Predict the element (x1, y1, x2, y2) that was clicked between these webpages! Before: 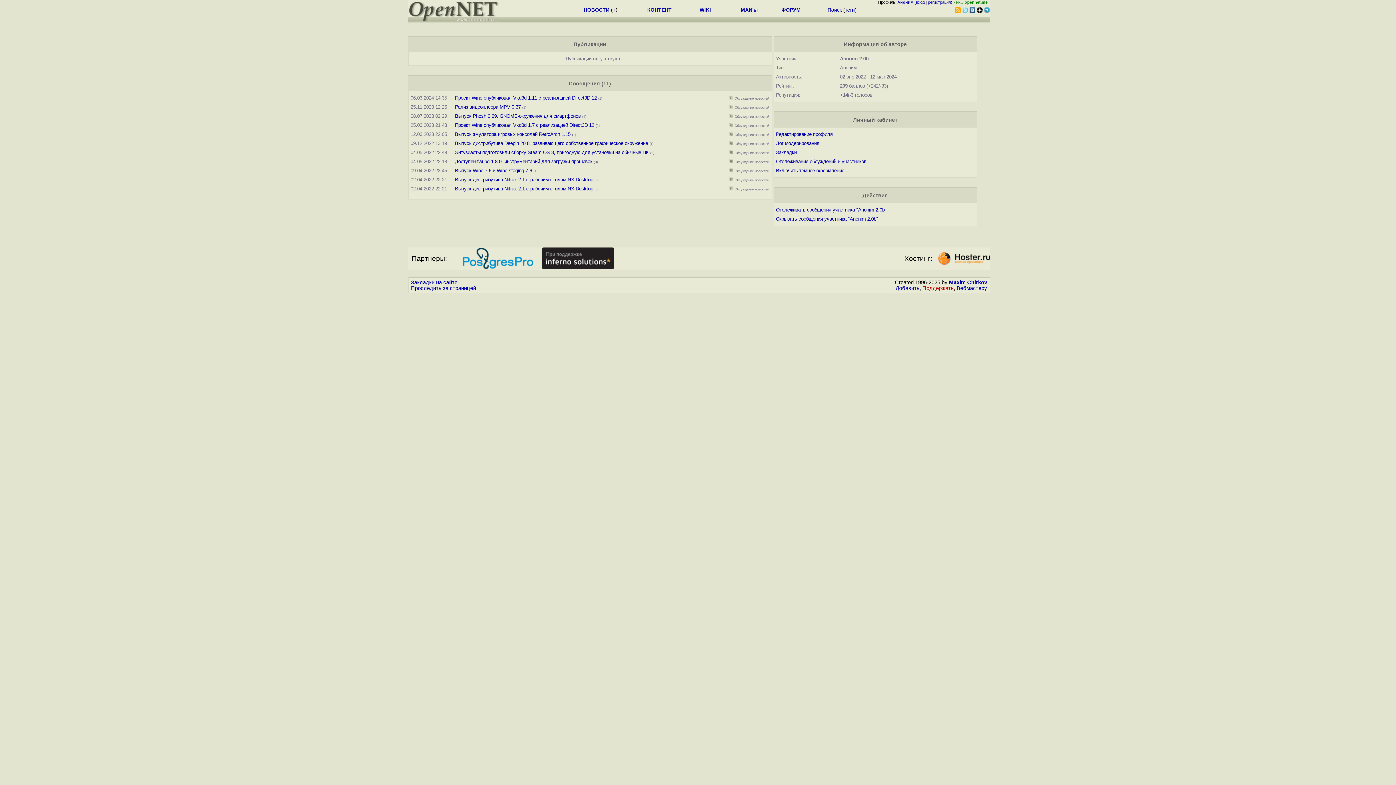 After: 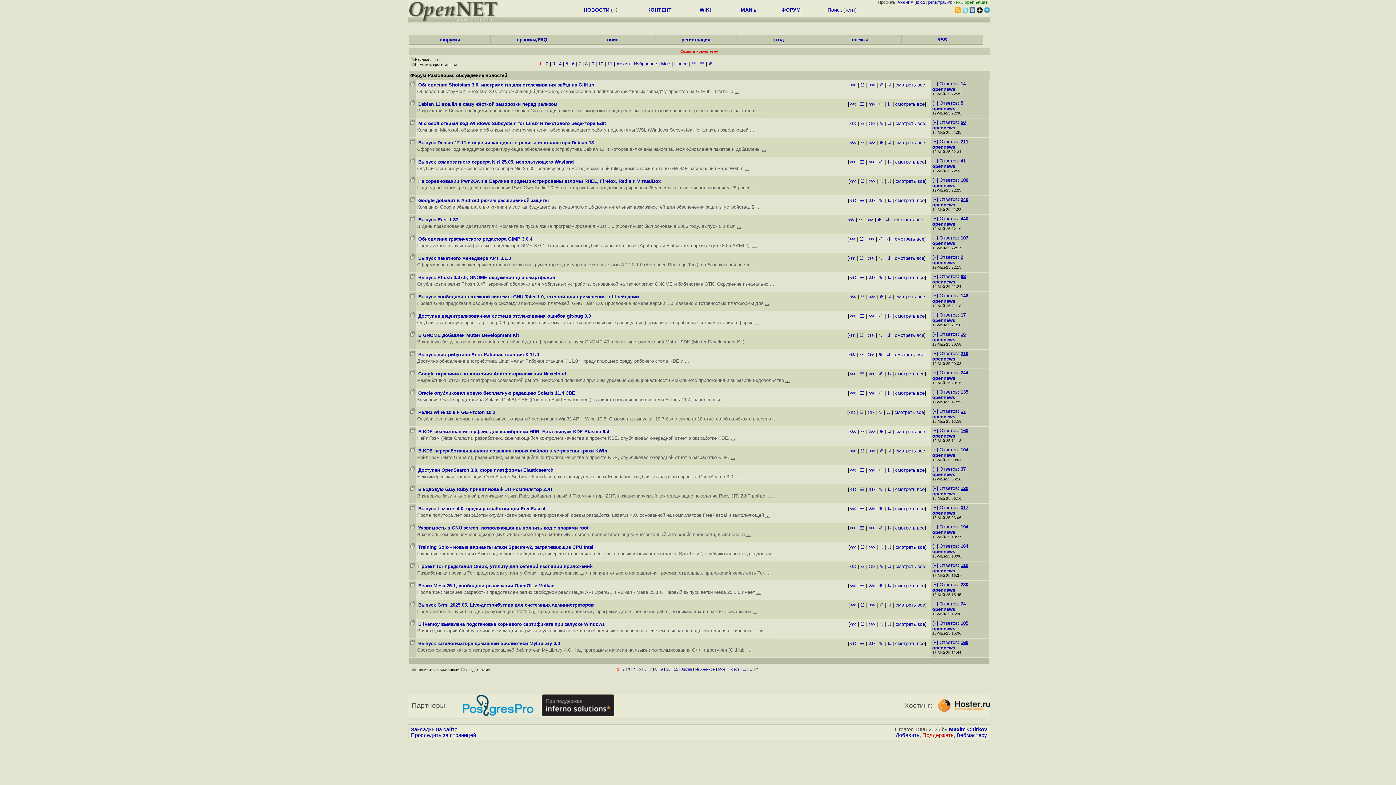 Action: bbox: (734, 149, 769, 155) label: Обсуждение новостей